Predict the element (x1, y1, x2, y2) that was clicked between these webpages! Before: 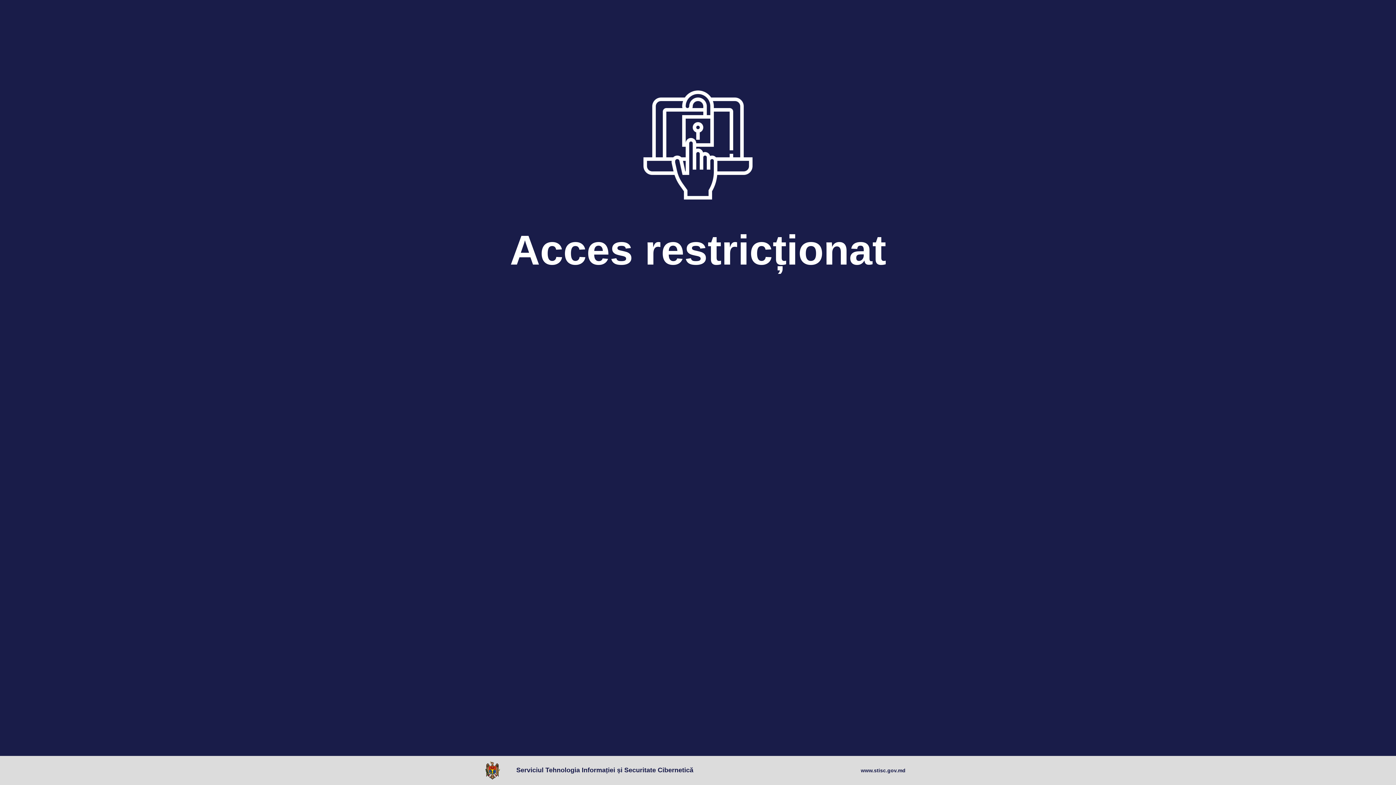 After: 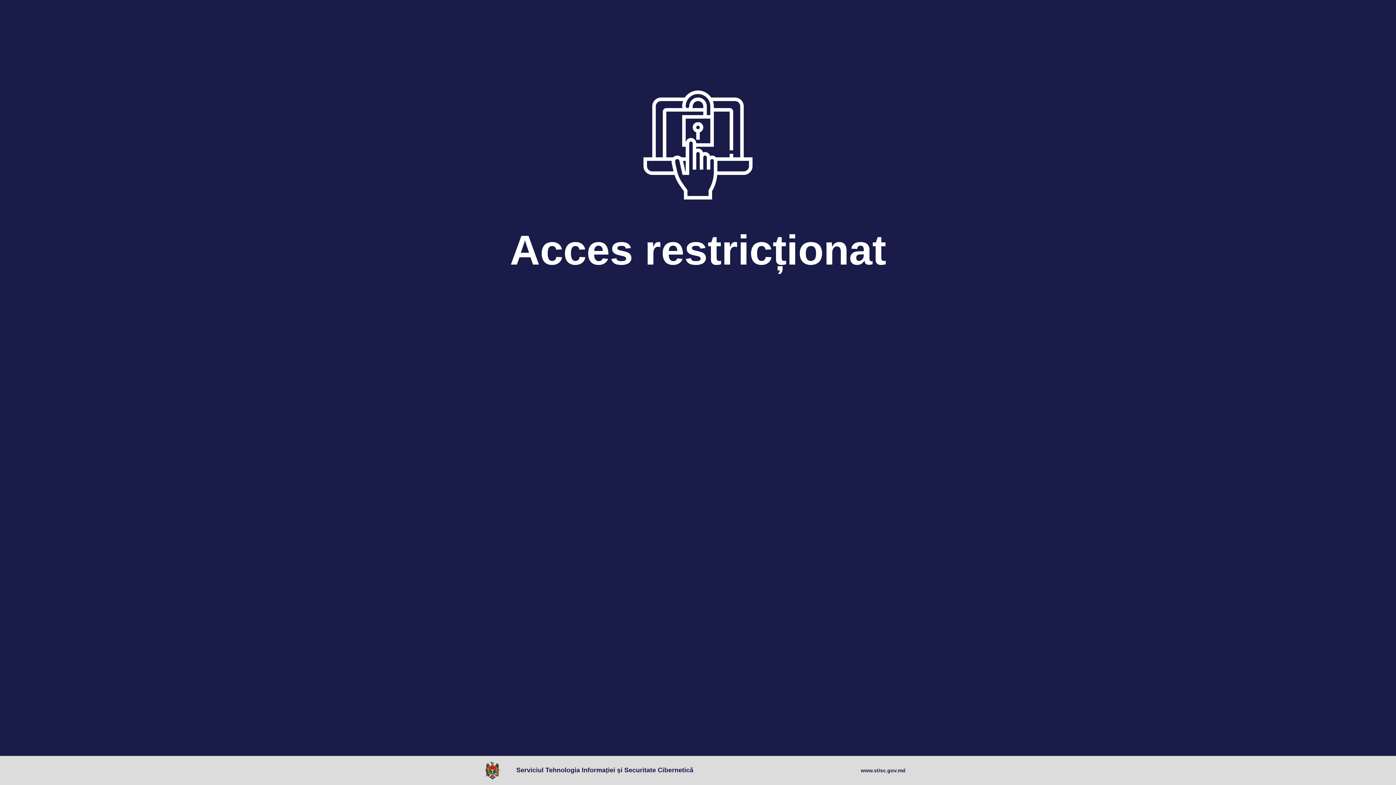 Action: bbox: (485, 761, 503, 780)